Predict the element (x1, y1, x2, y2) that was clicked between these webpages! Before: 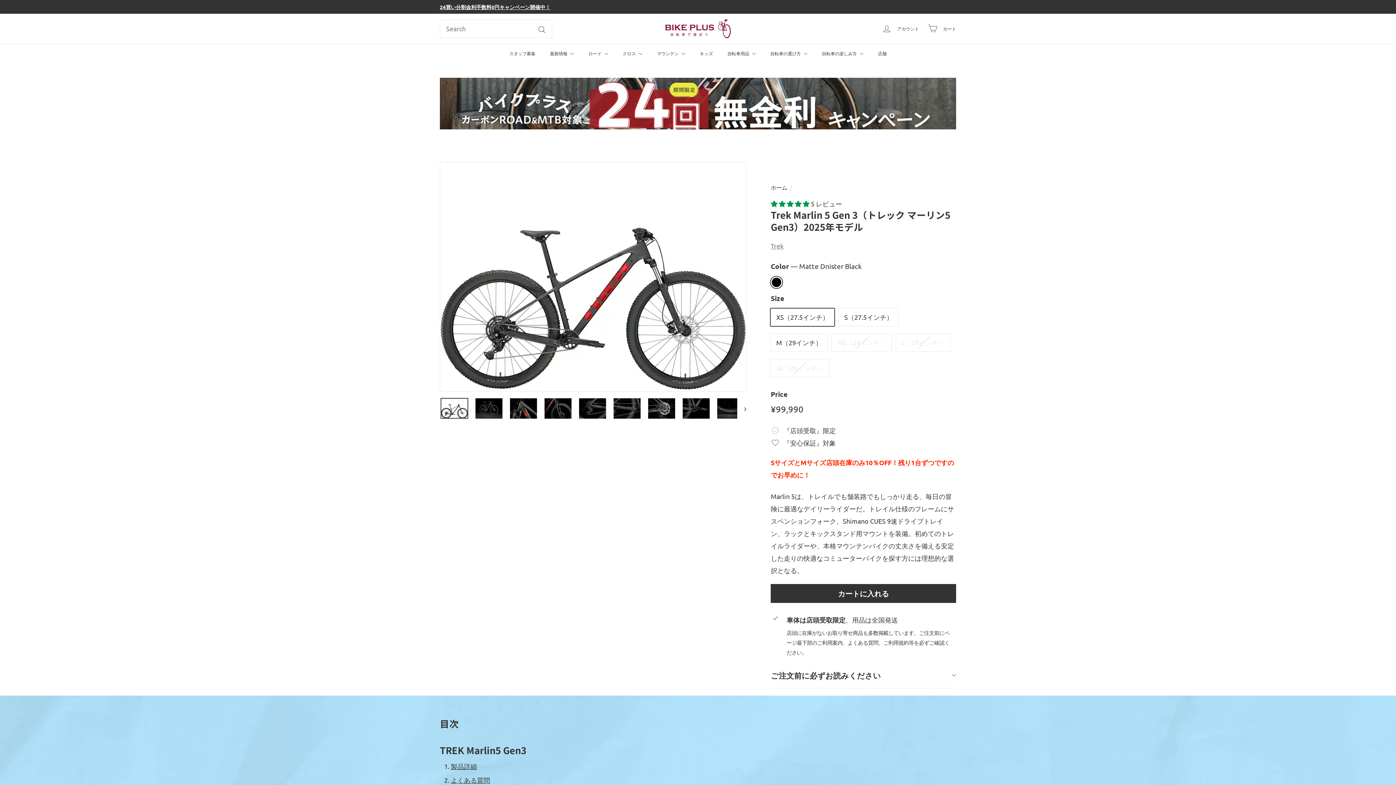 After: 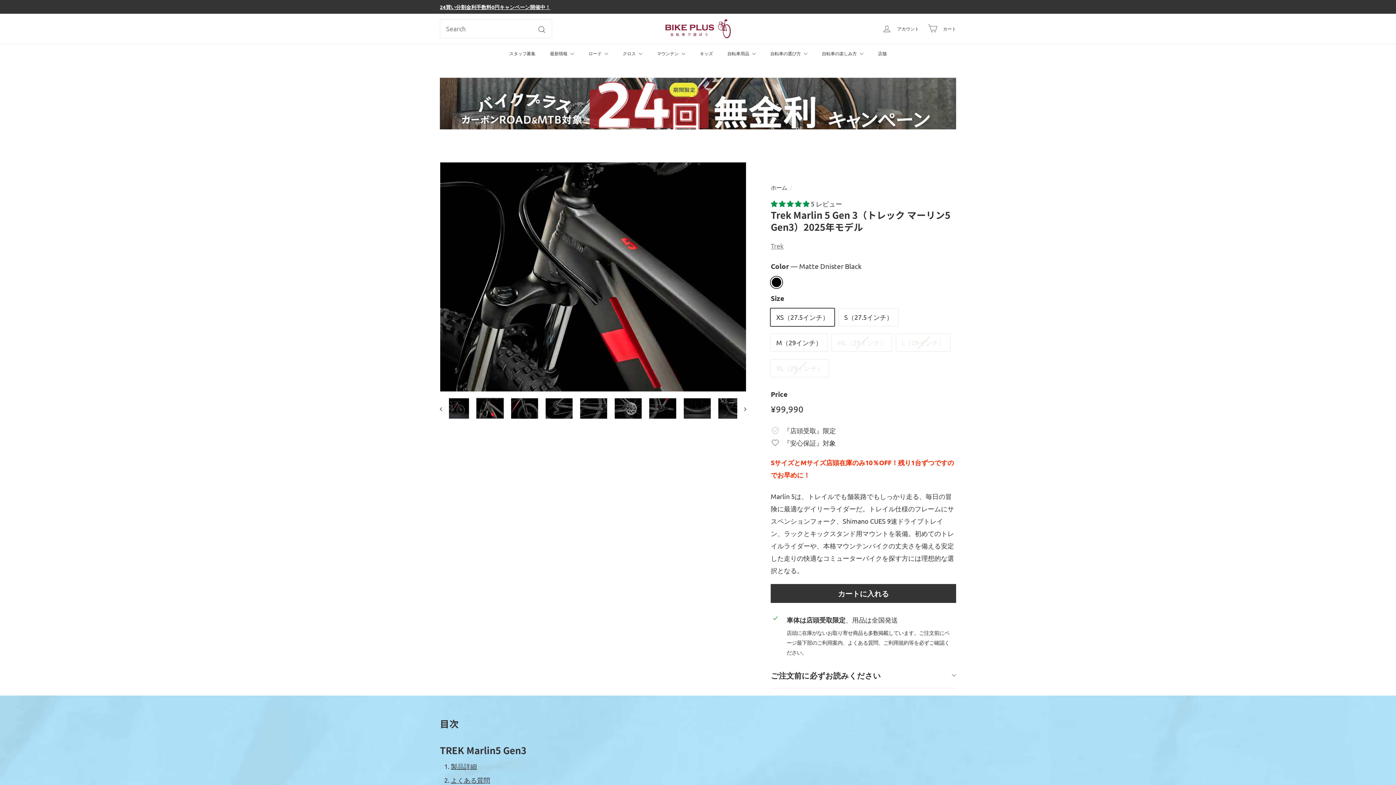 Action: bbox: (509, 398, 537, 419)